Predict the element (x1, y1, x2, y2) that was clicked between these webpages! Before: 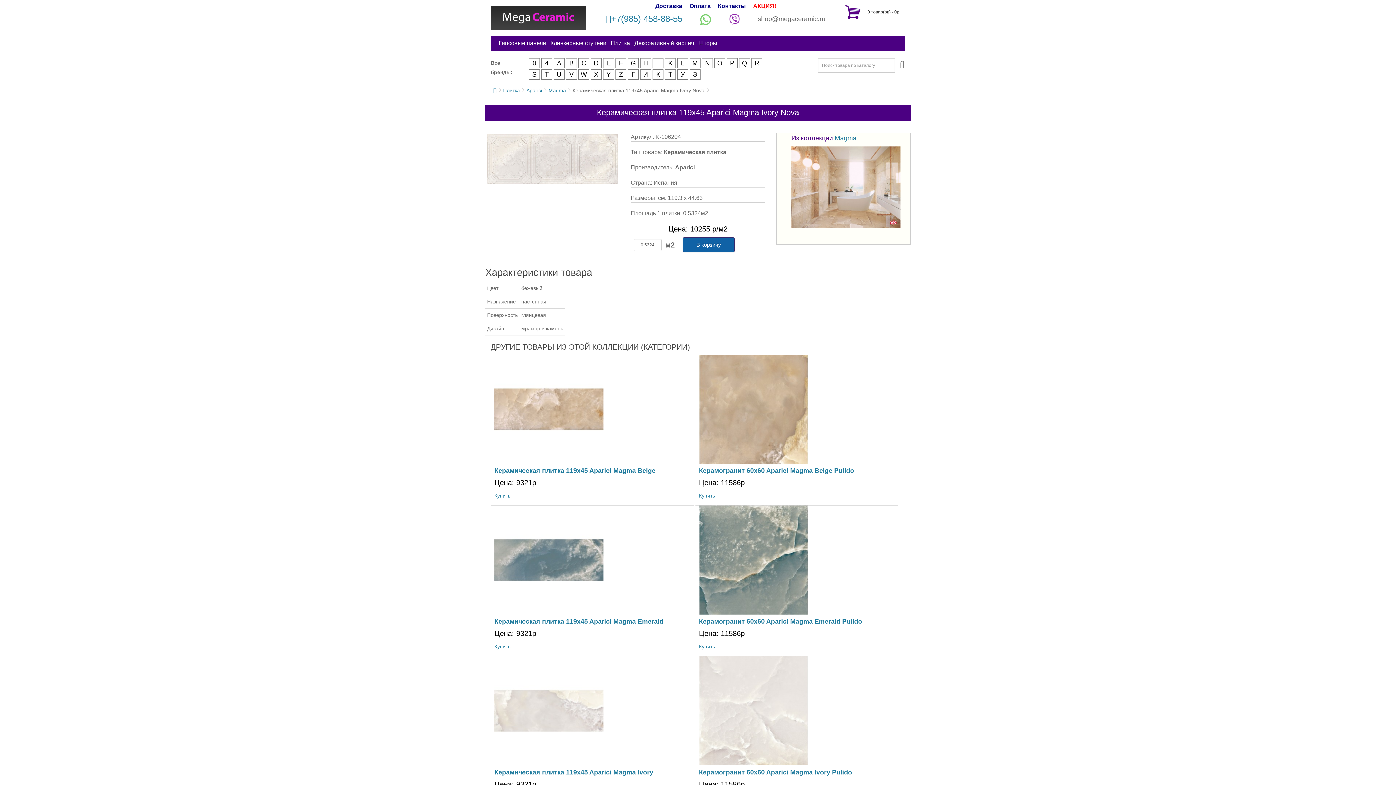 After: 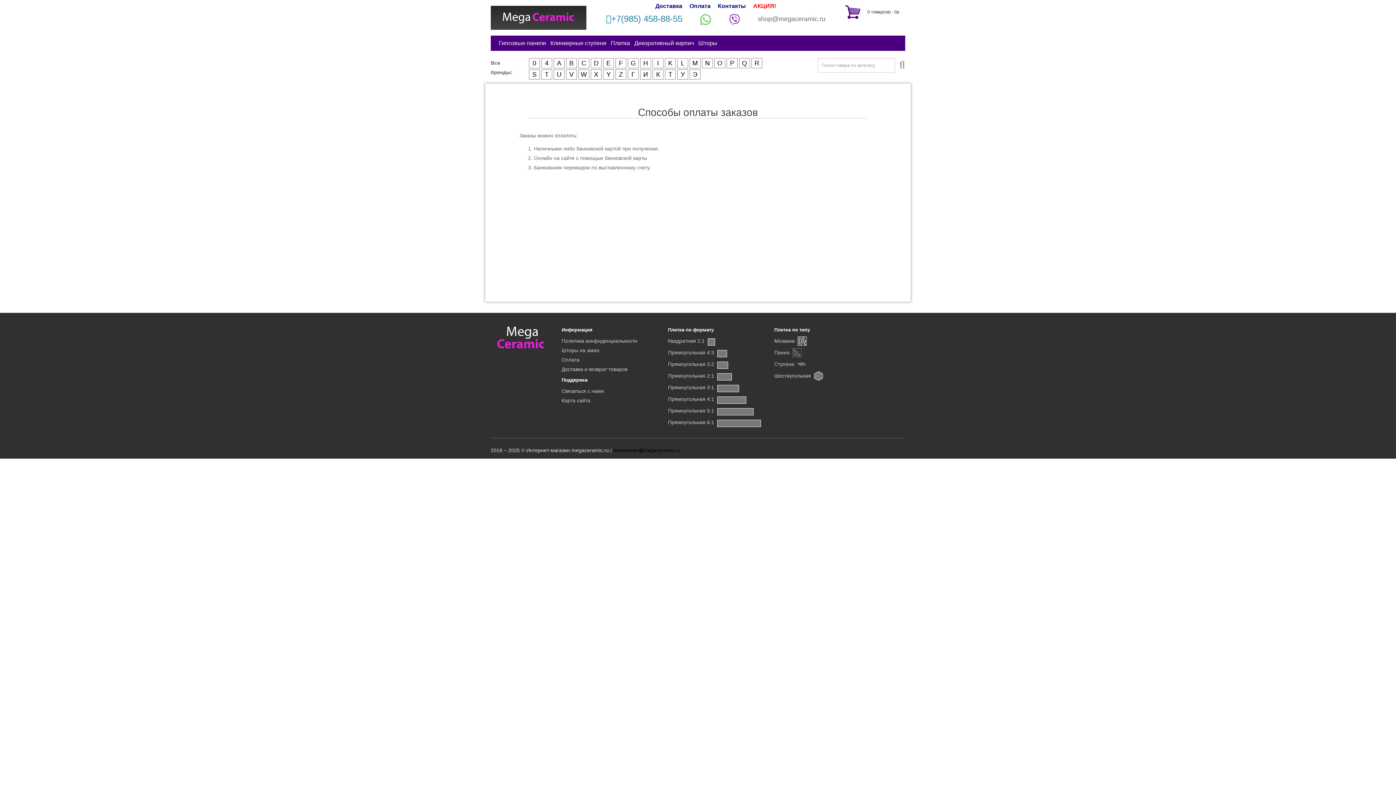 Action: label: Оплата bbox: (686, 2, 713, 9)